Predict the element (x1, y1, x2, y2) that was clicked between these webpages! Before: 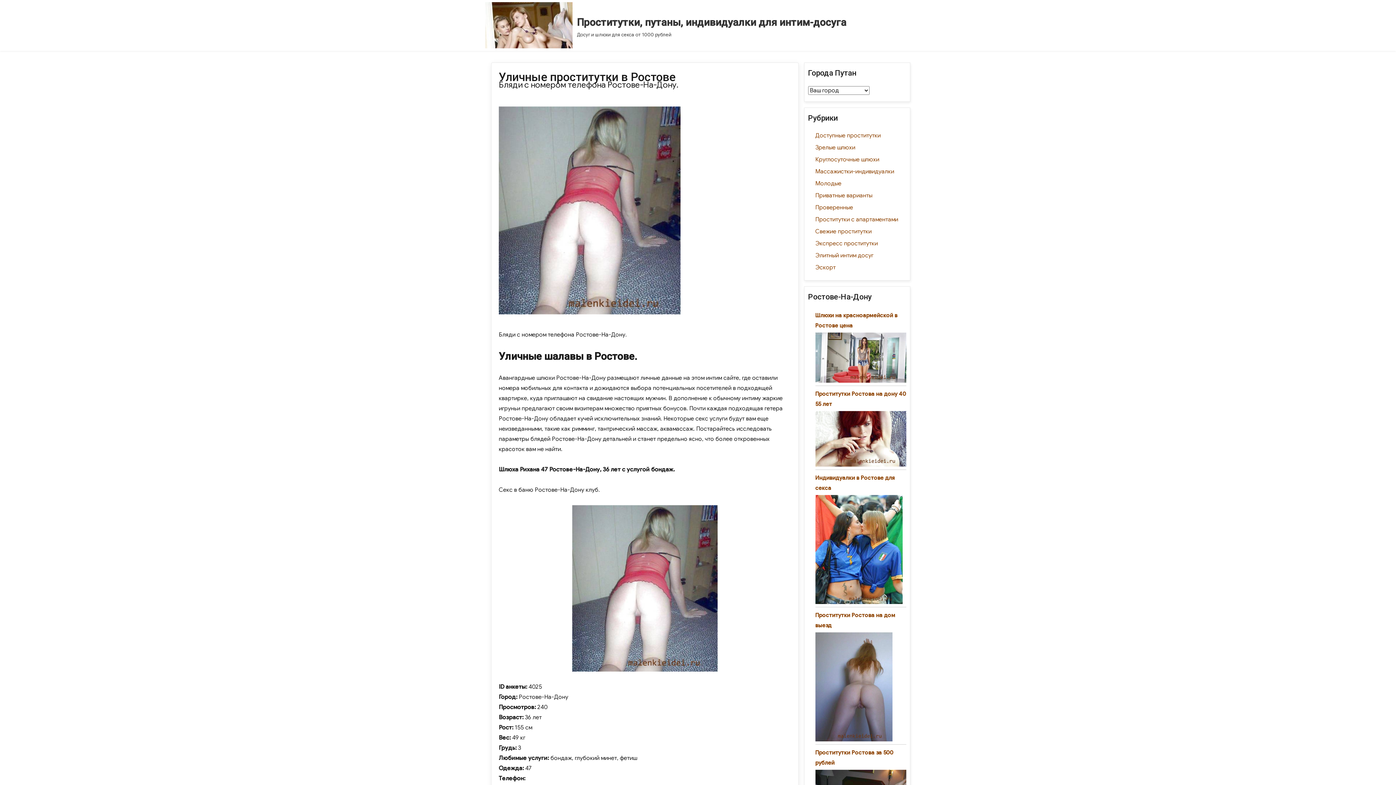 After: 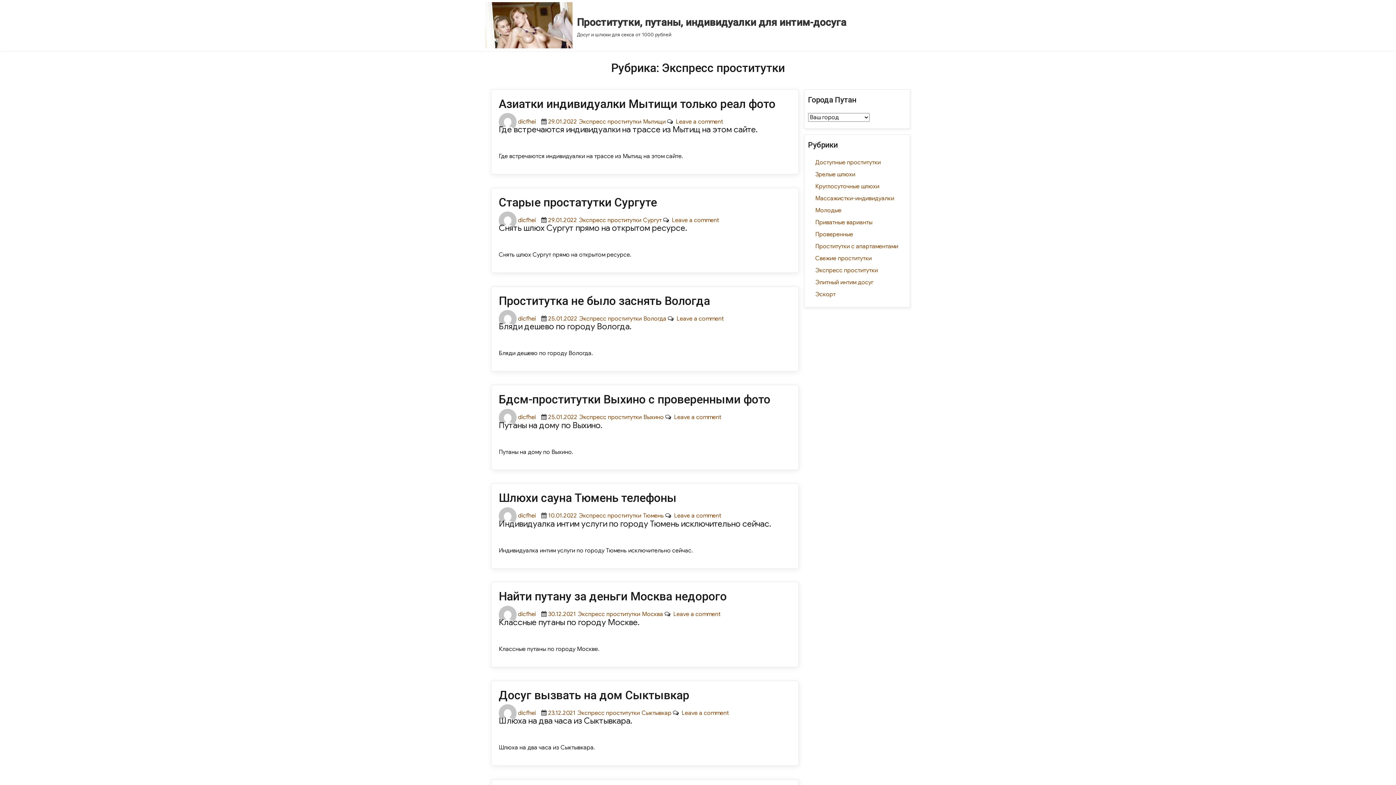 Action: bbox: (815, 239, 878, 247) label: Экспресс проститутки